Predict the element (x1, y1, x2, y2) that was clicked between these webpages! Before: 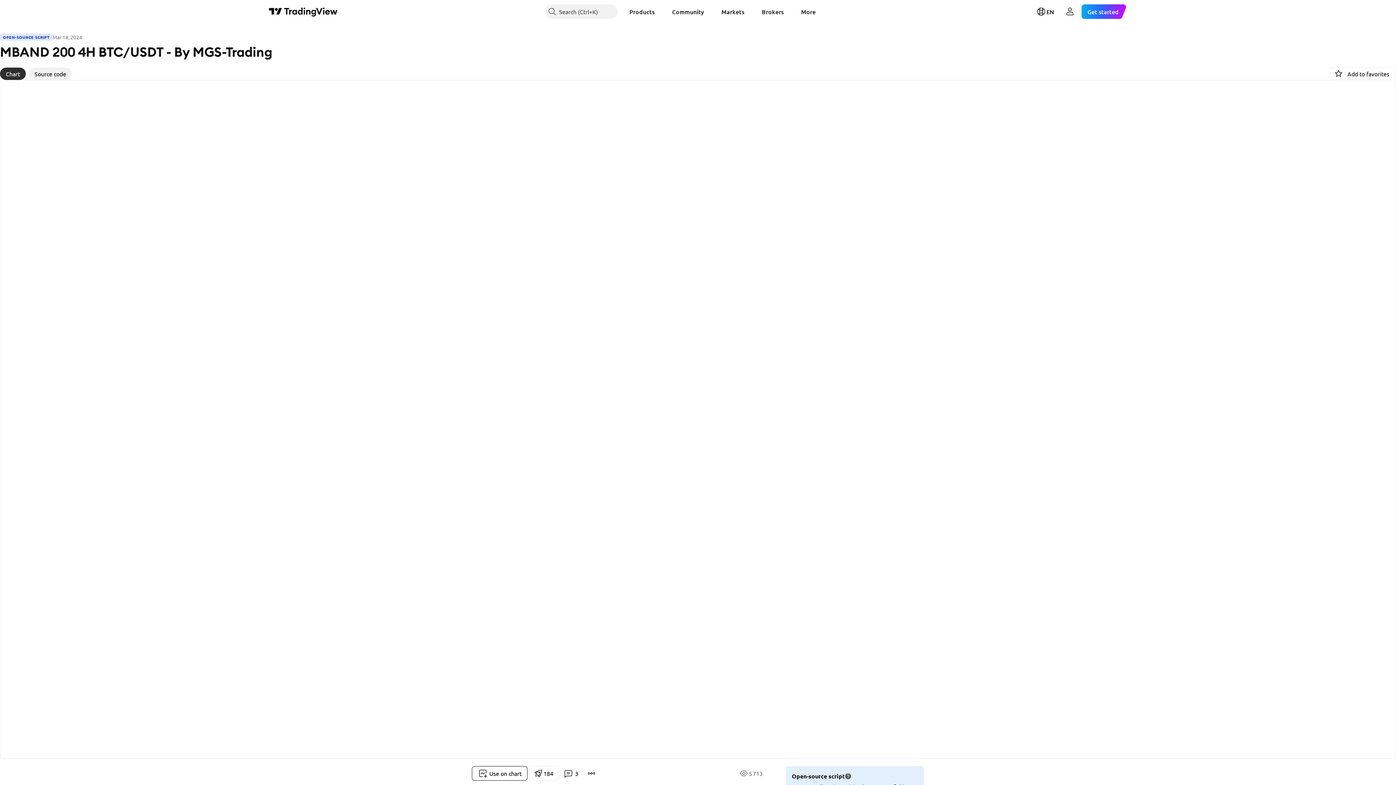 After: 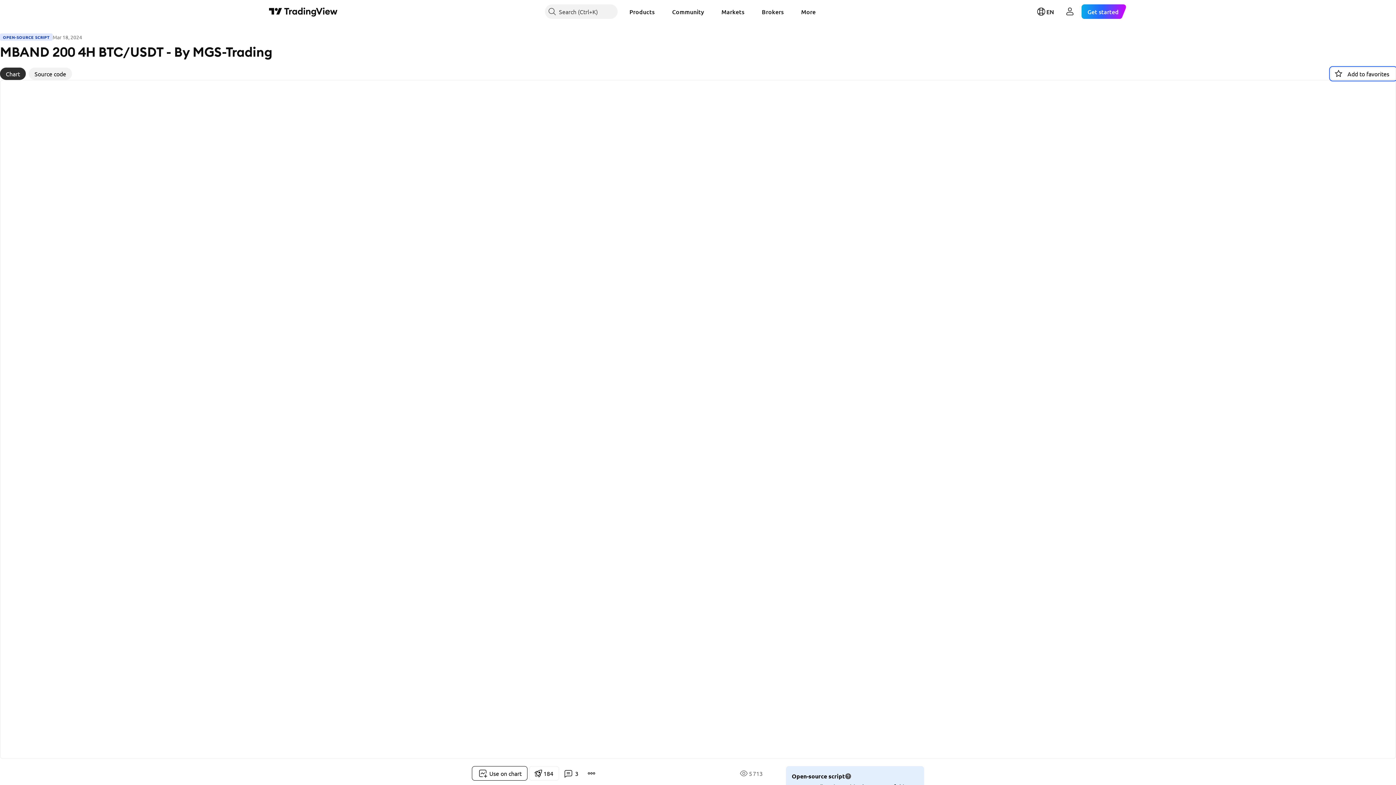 Action: bbox: (1330, 67, 1396, 80) label: Add to favorites